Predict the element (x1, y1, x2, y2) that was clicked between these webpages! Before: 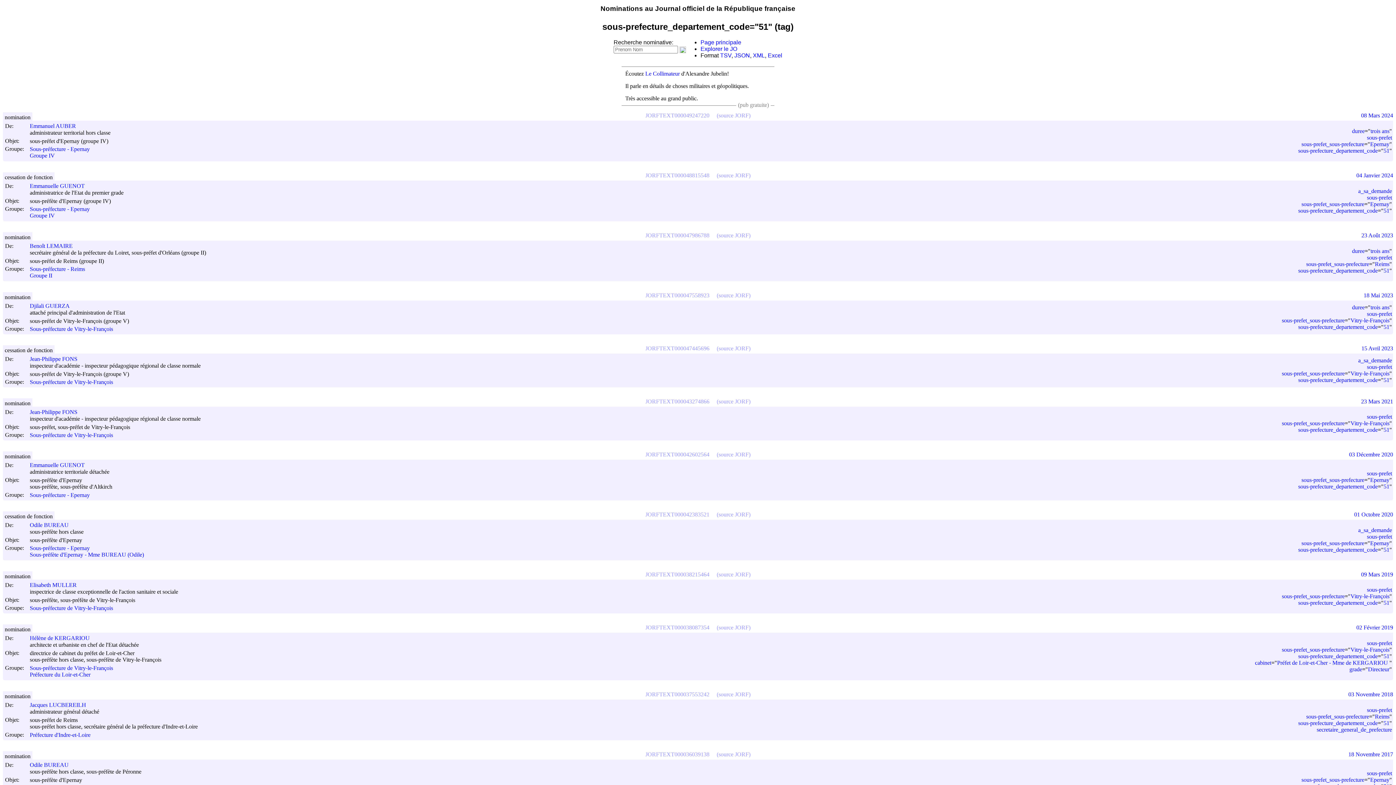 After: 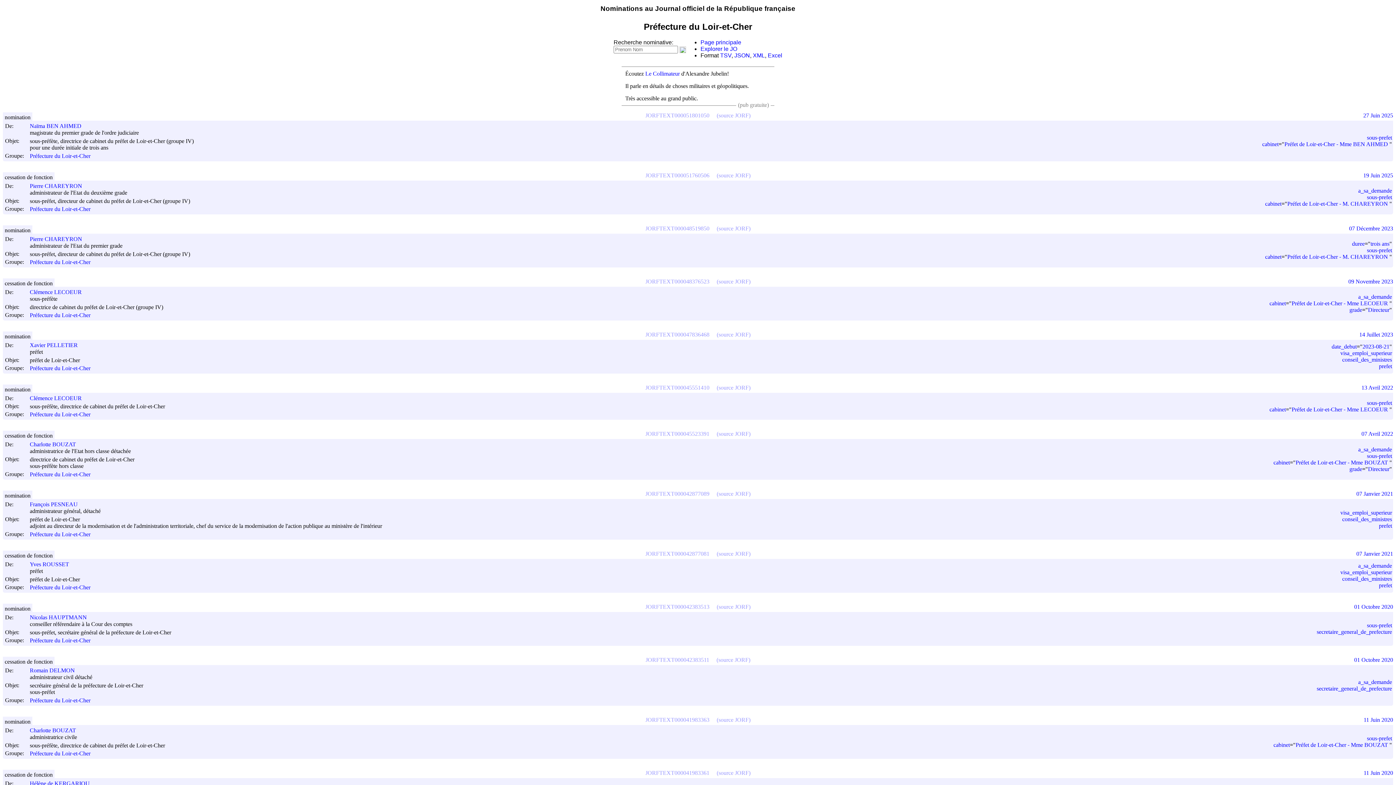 Action: bbox: (29, 671, 90, 678) label: Préfecture du Loir-et-Cher